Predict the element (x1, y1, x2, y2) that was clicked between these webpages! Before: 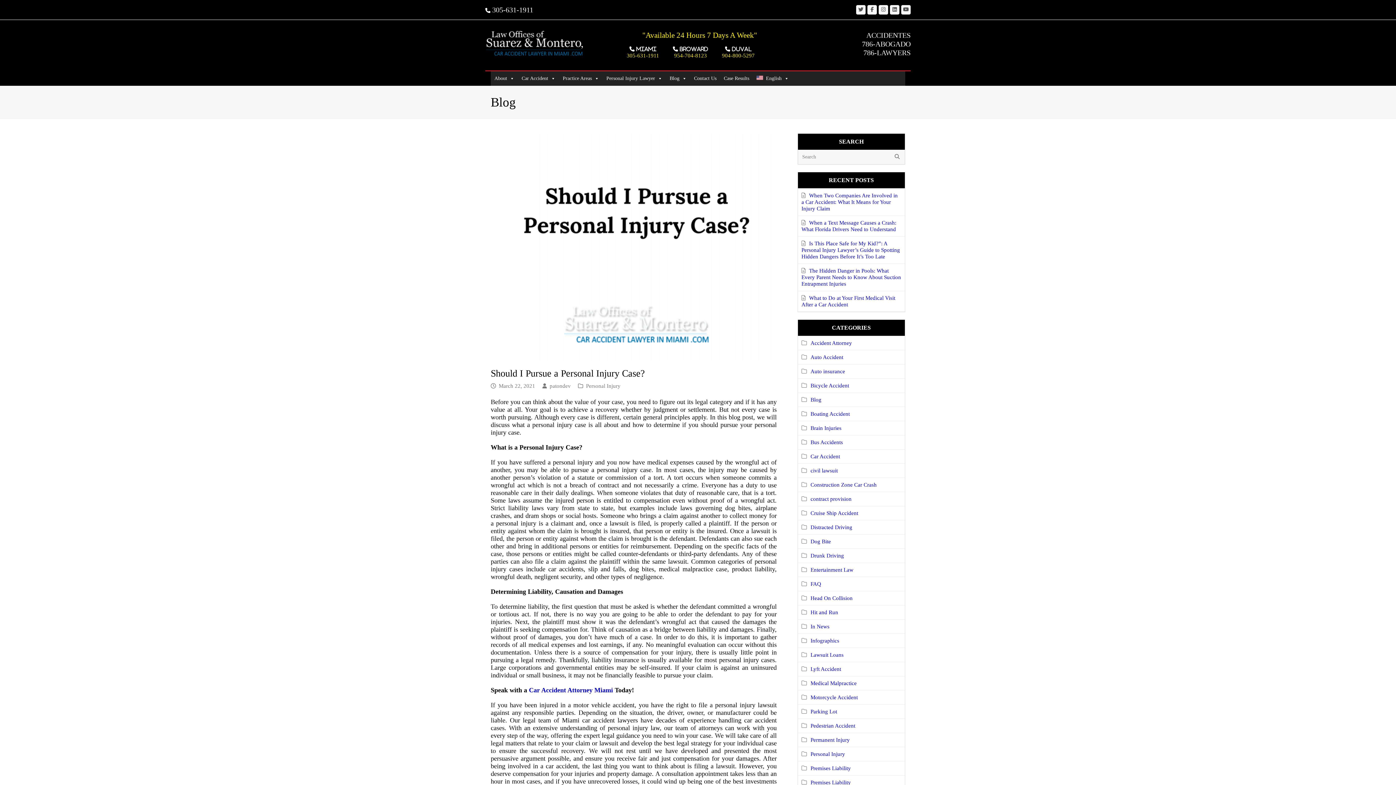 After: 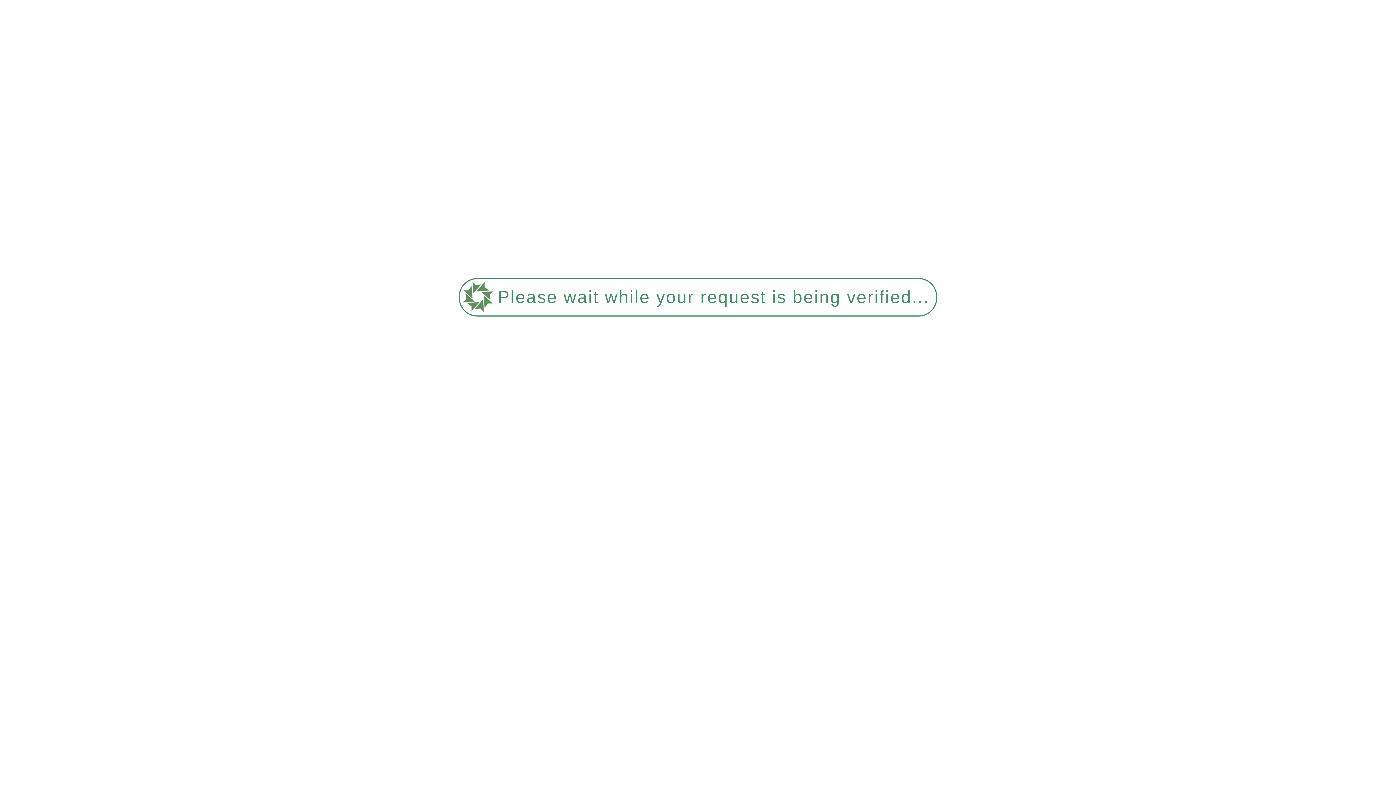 Action: label: Cruise Ship Accident bbox: (801, 510, 858, 516)